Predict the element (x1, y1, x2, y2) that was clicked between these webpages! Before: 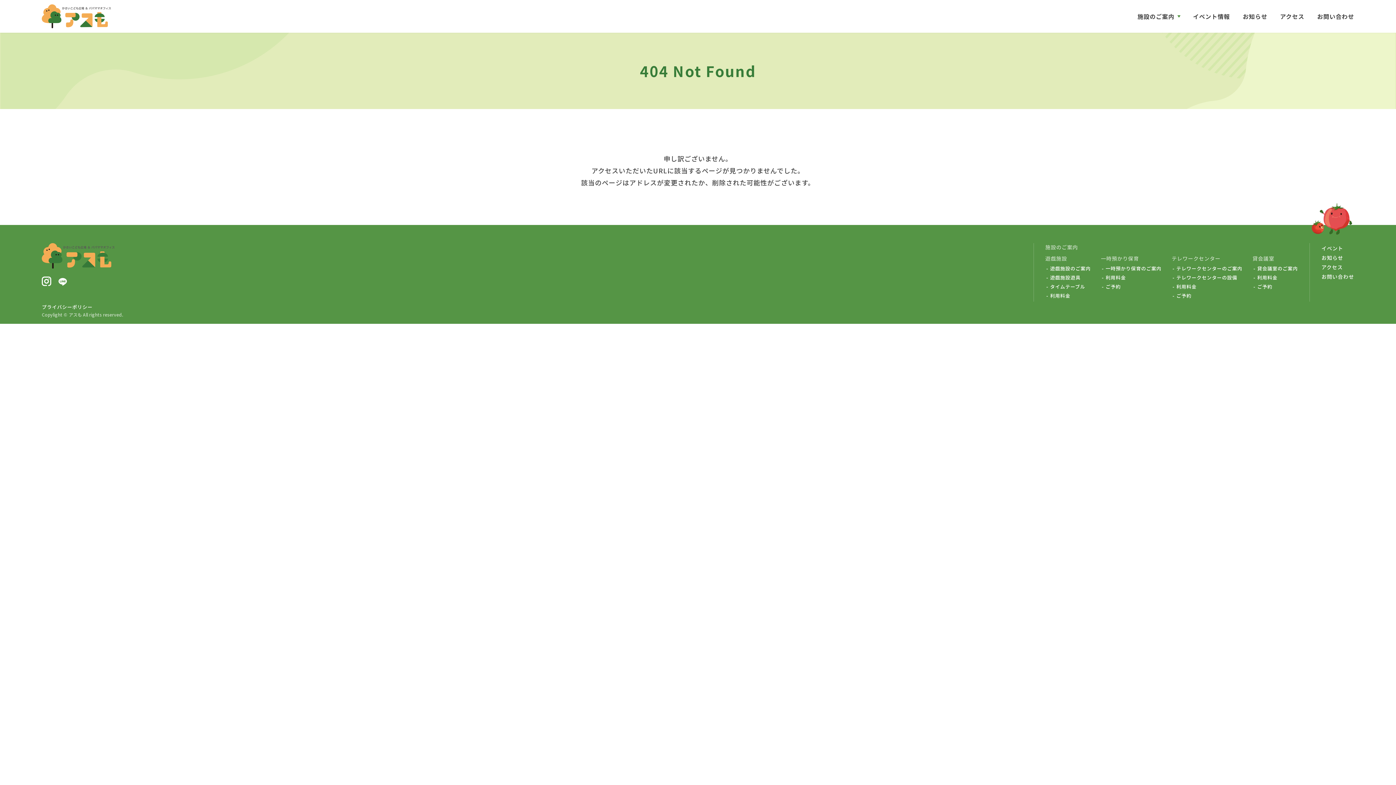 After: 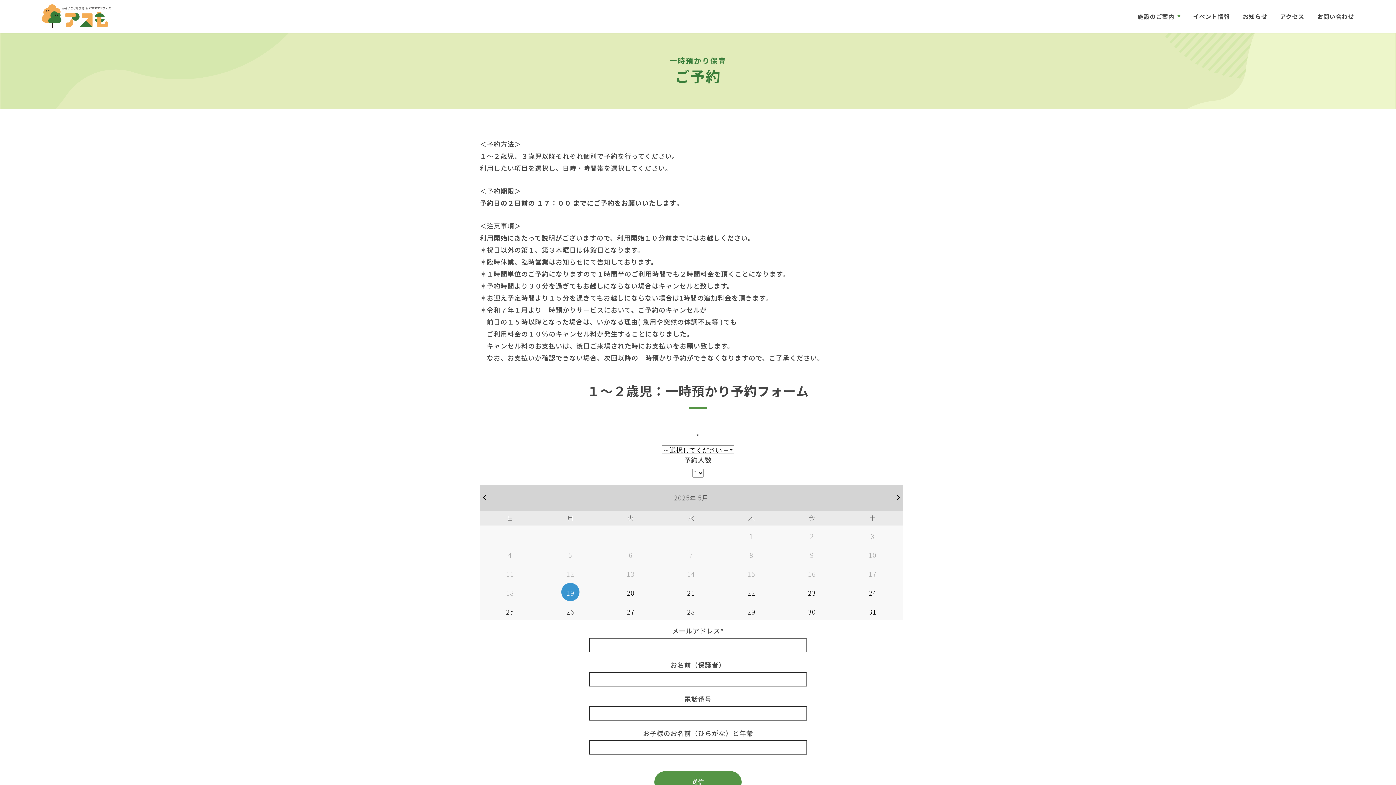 Action: bbox: (1101, 283, 1161, 290) label: ご予約